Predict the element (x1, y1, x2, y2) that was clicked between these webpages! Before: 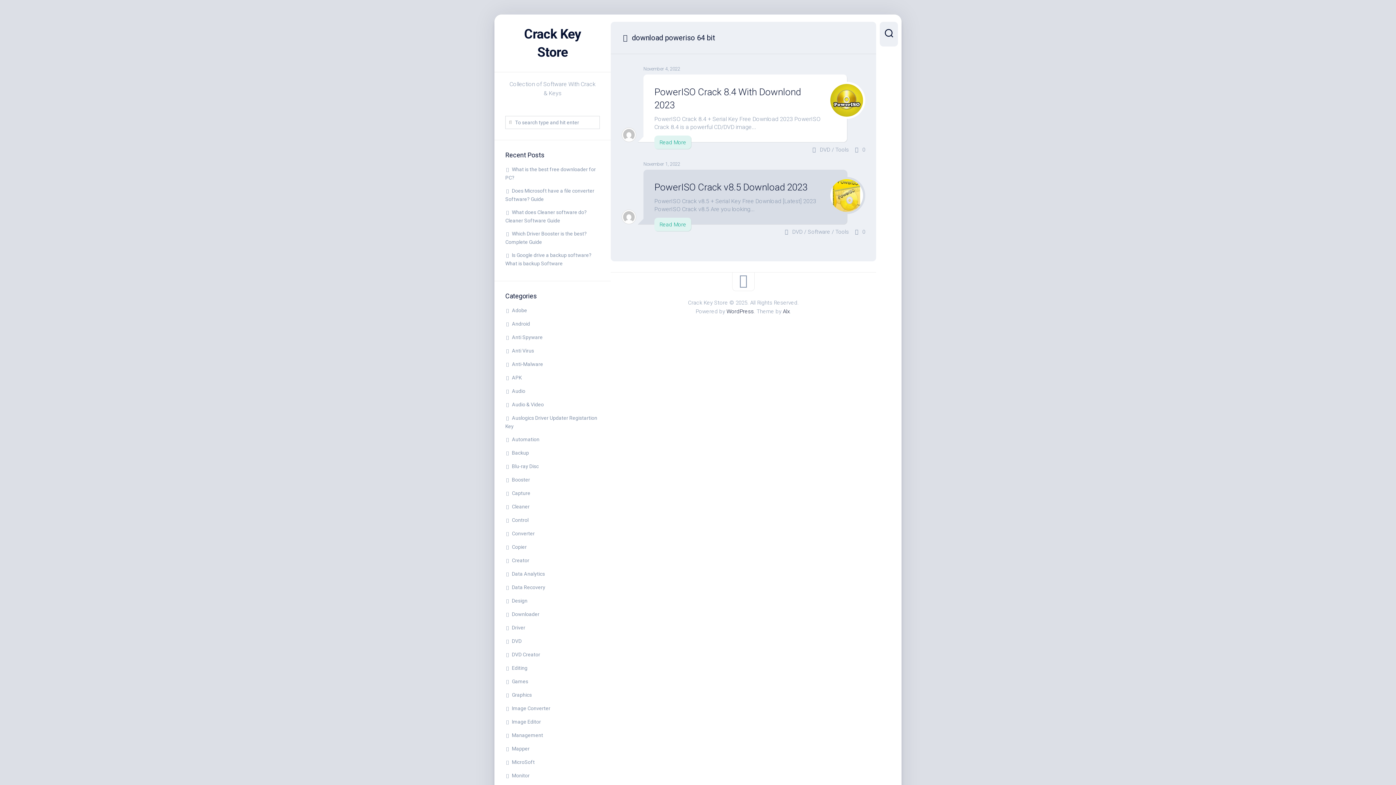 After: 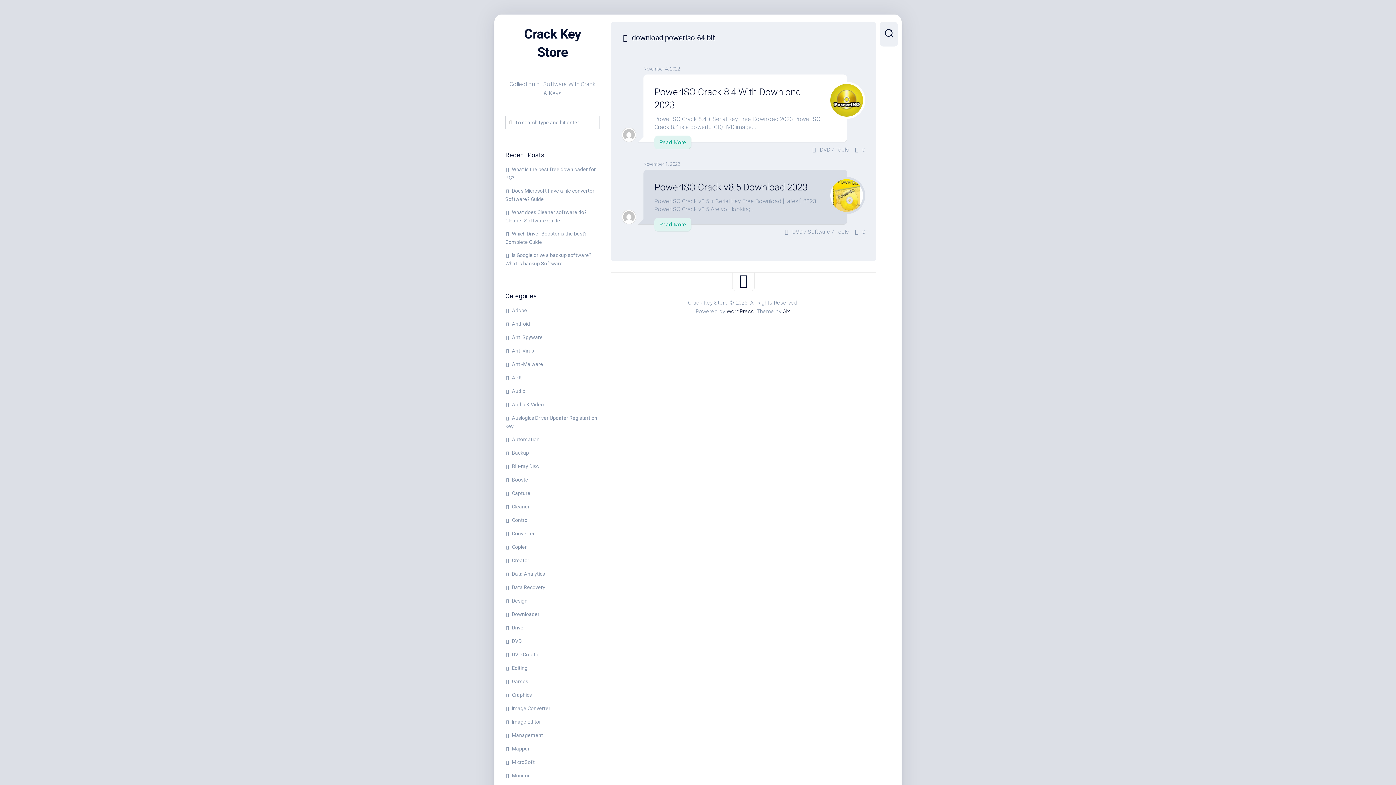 Action: bbox: (732, 272, 754, 291)